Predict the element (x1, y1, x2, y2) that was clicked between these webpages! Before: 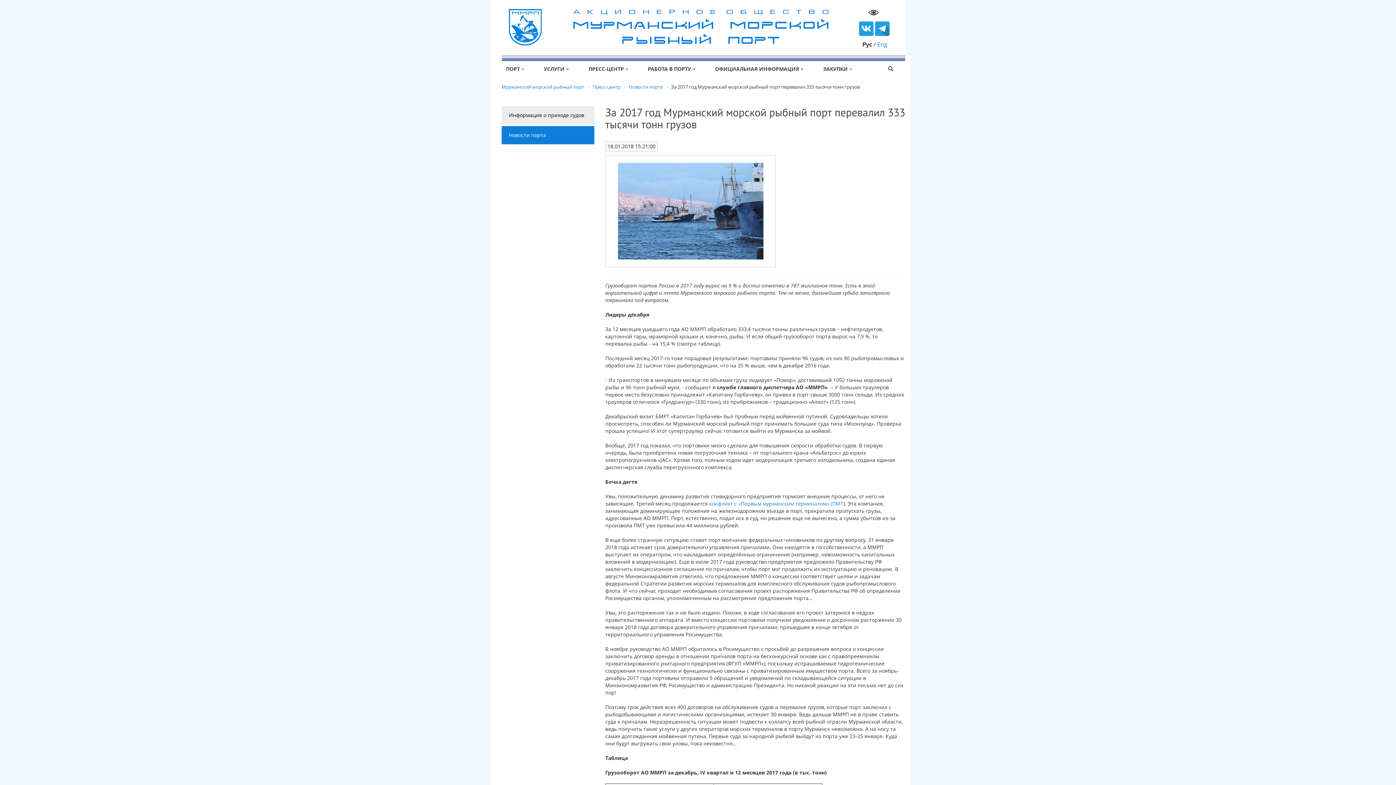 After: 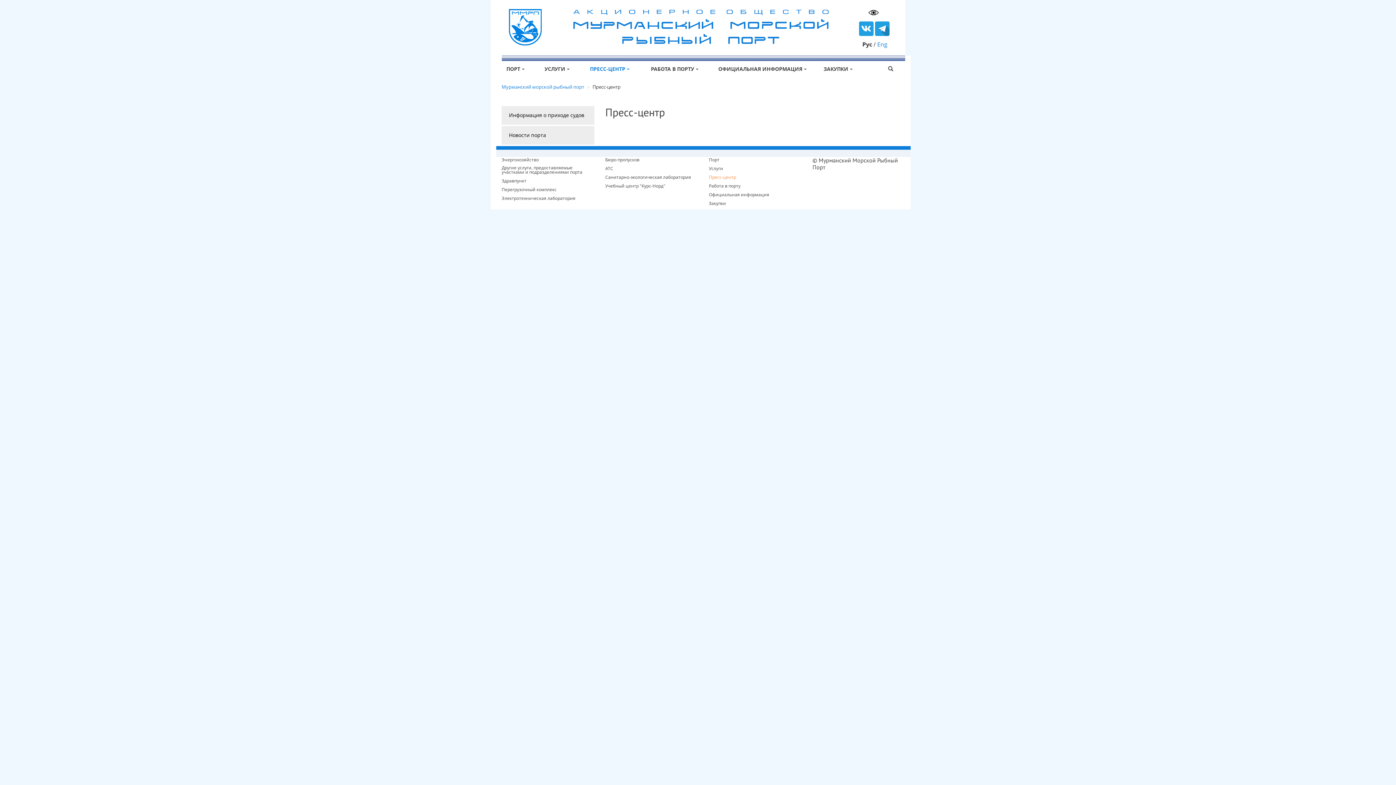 Action: label: ПРЕСС-ЦЕНТР bbox: (578, 61, 638, 77)